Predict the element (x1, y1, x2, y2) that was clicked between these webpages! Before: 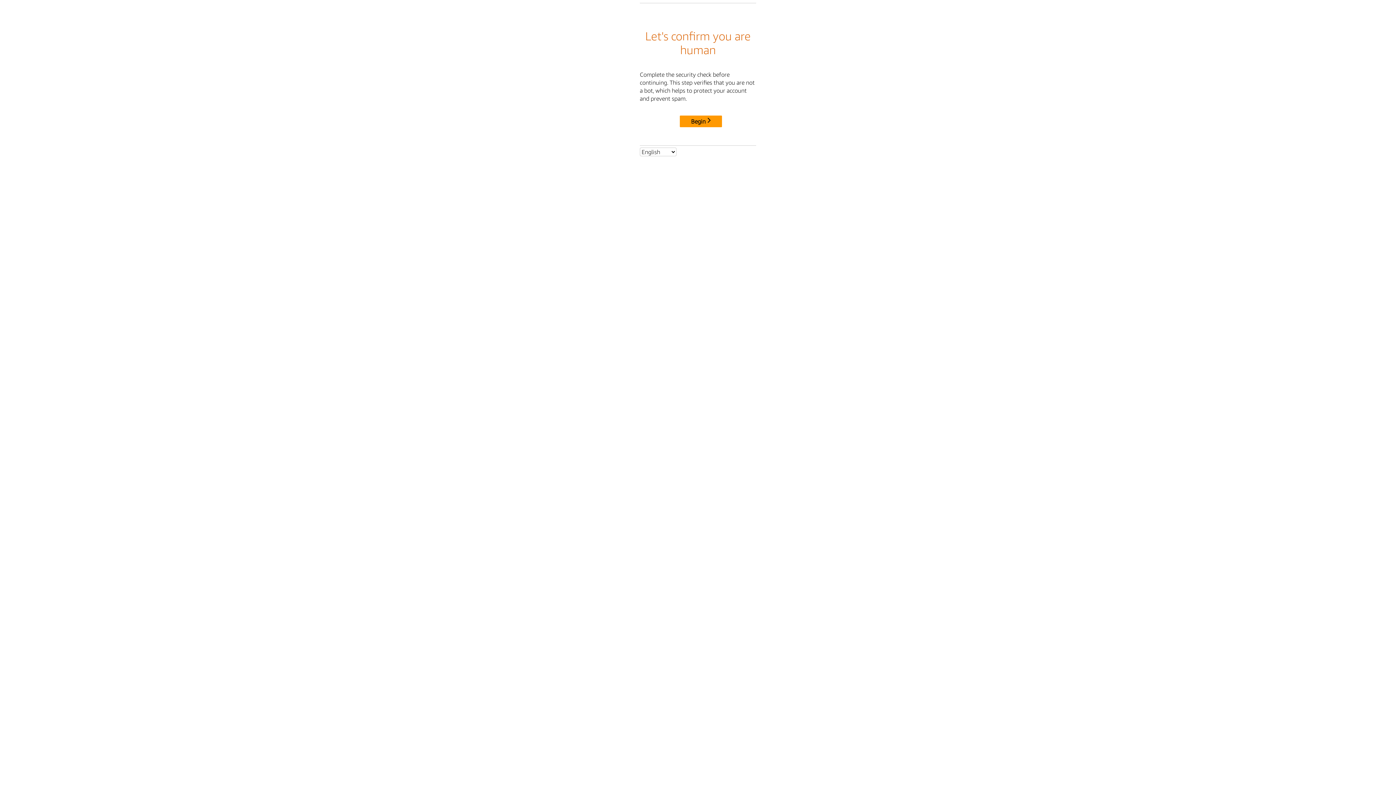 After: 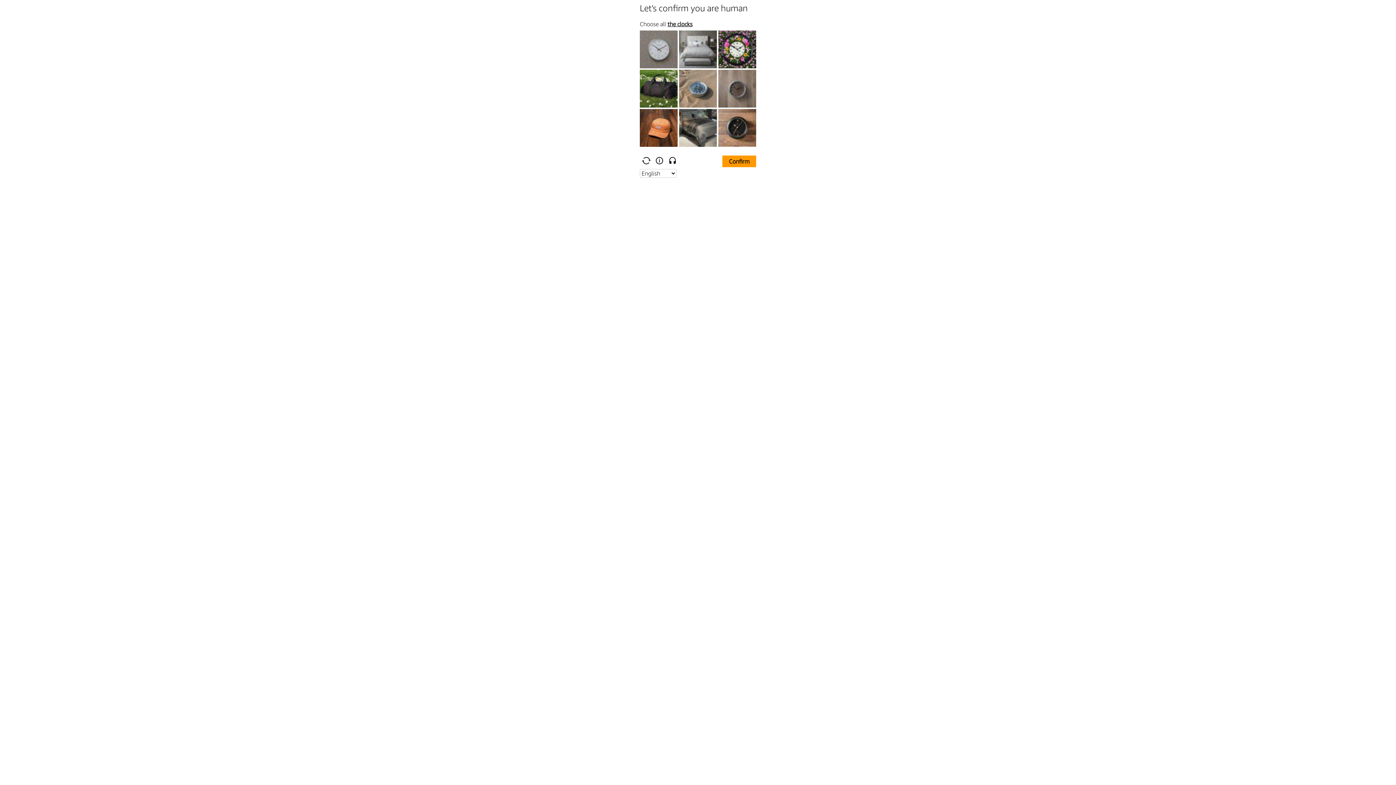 Action: label: Begin bbox: (680, 115, 722, 127)